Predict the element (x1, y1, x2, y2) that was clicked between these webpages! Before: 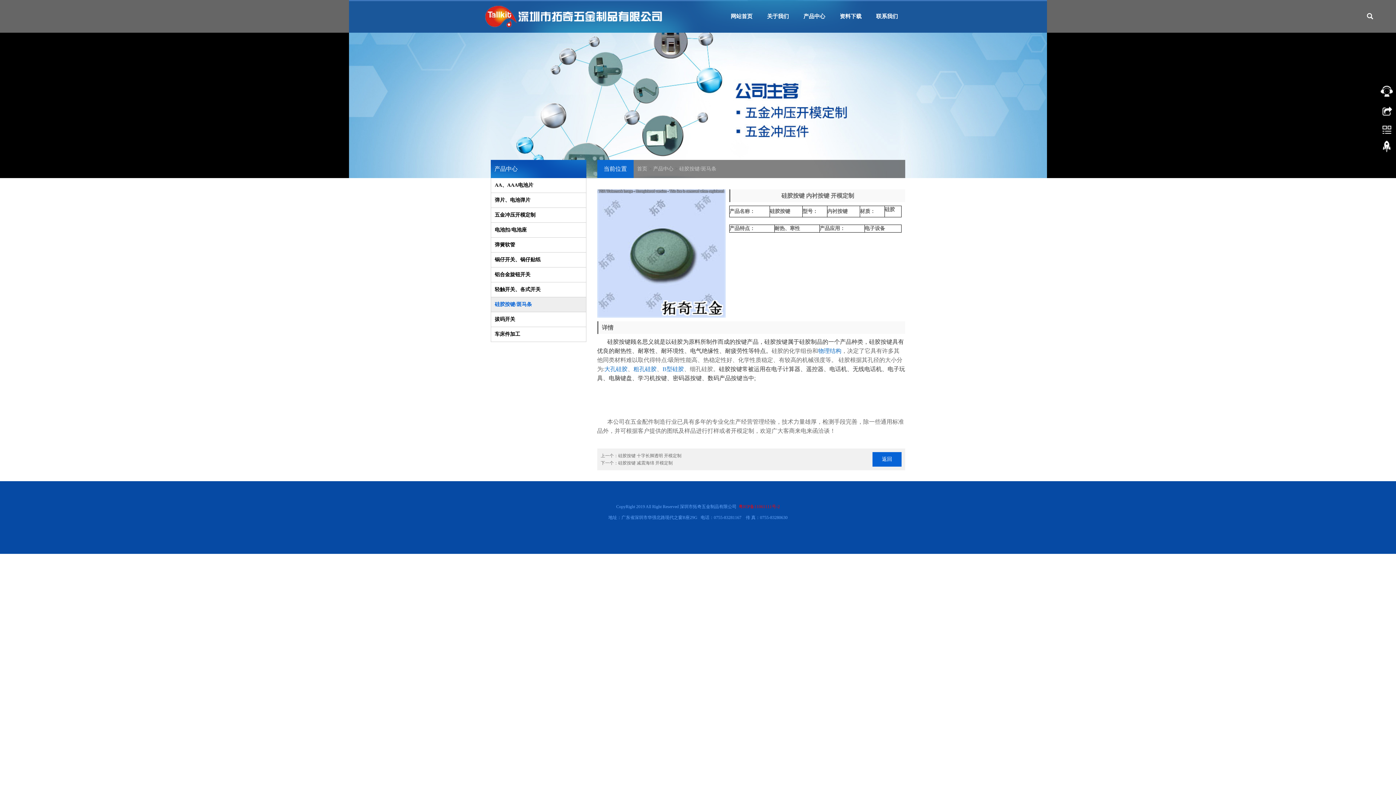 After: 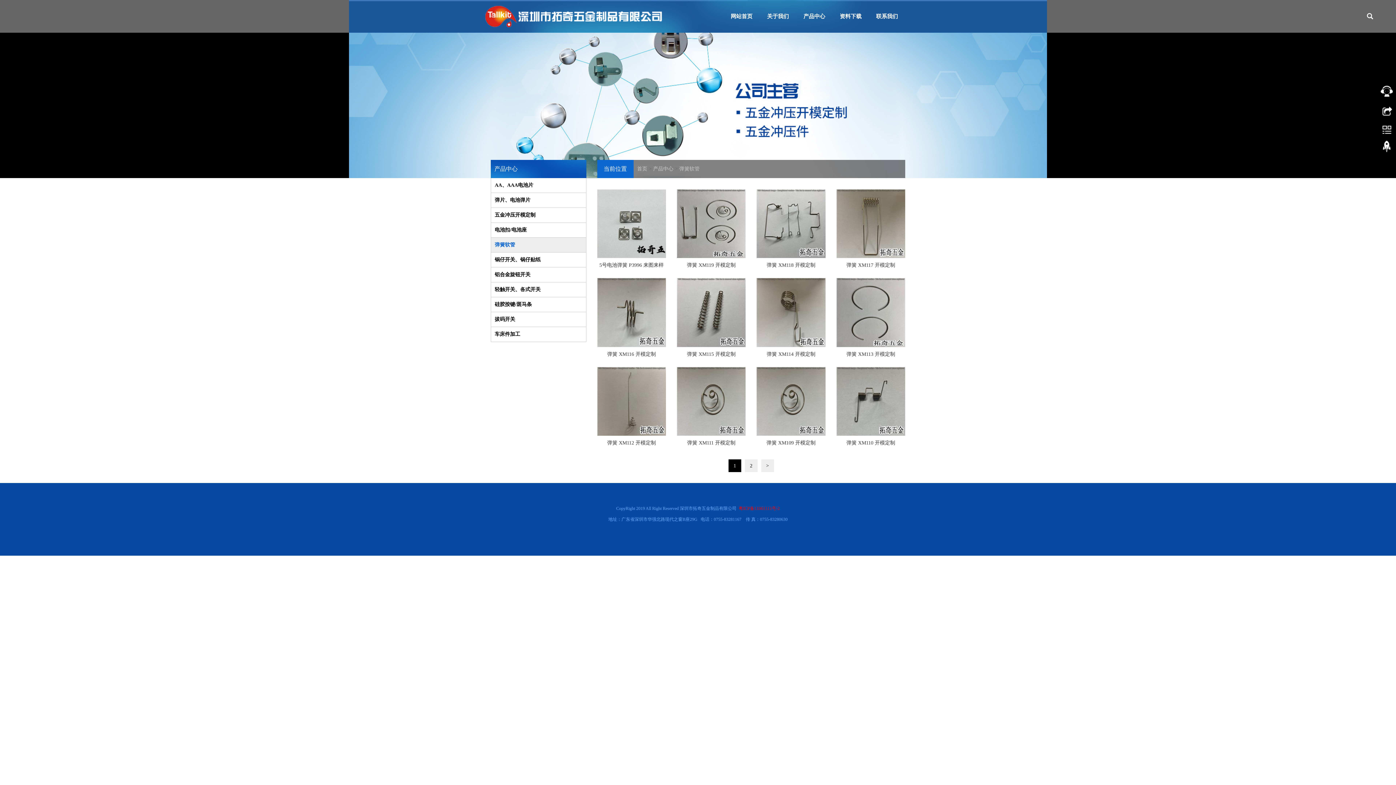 Action: bbox: (490, 237, 586, 252) label: 弹簧软管